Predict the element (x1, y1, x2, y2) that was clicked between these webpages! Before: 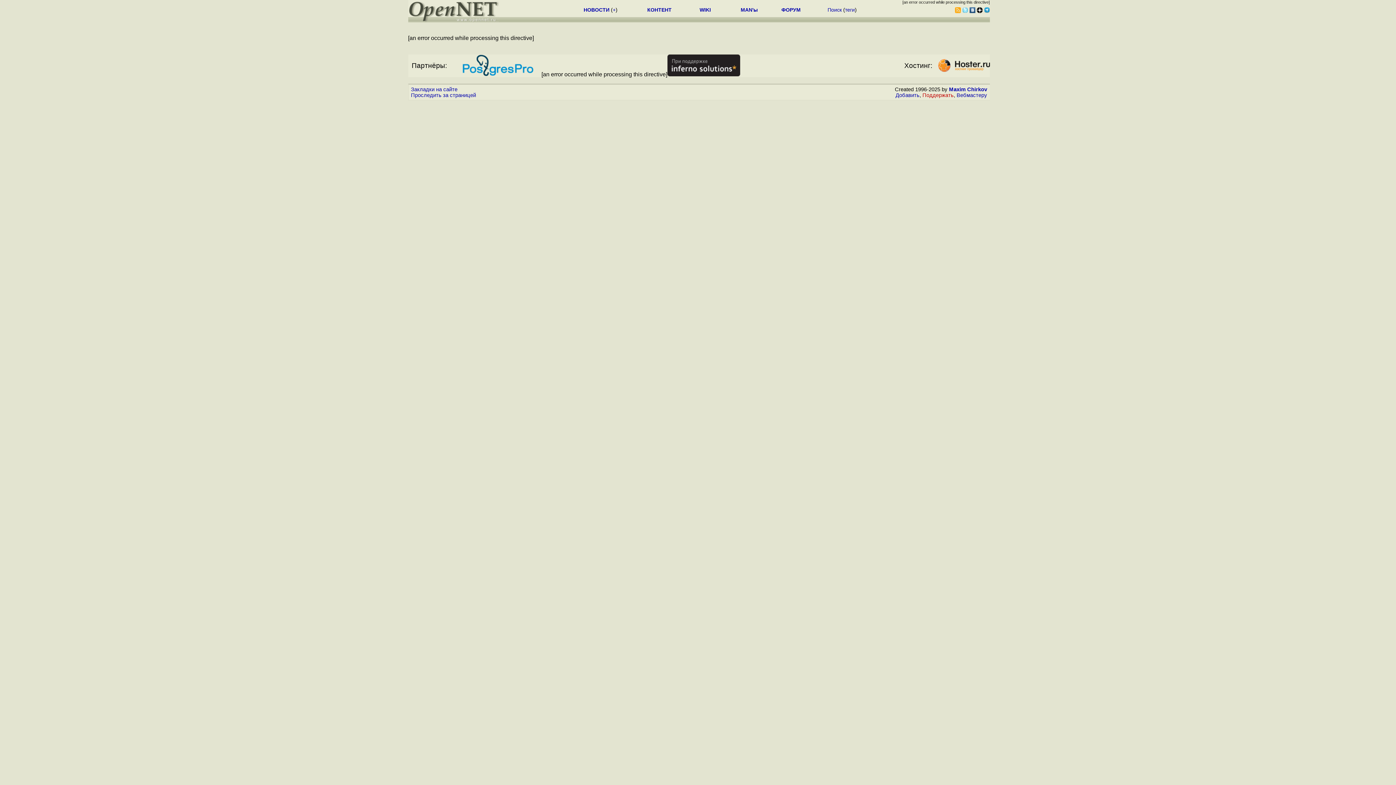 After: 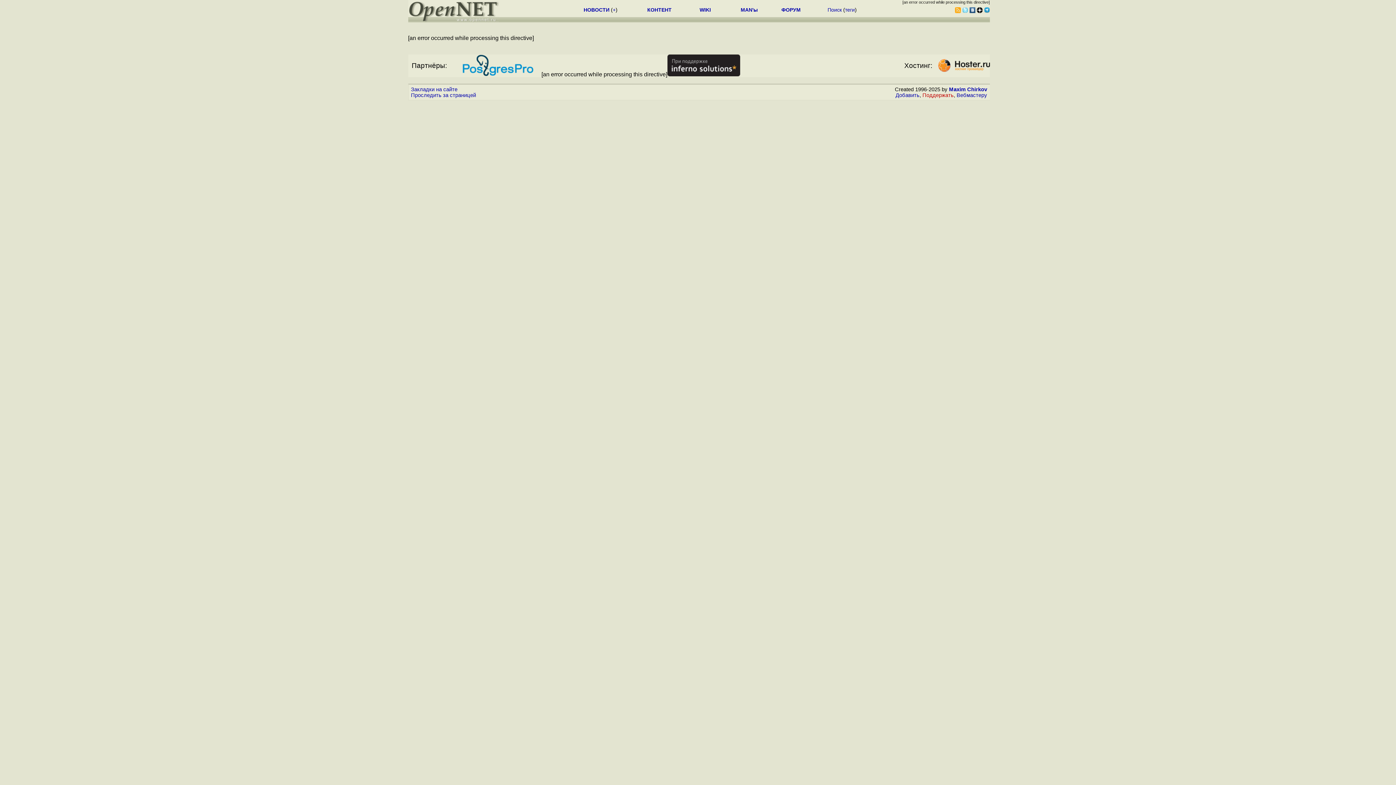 Action: bbox: (461, 71, 534, 77)